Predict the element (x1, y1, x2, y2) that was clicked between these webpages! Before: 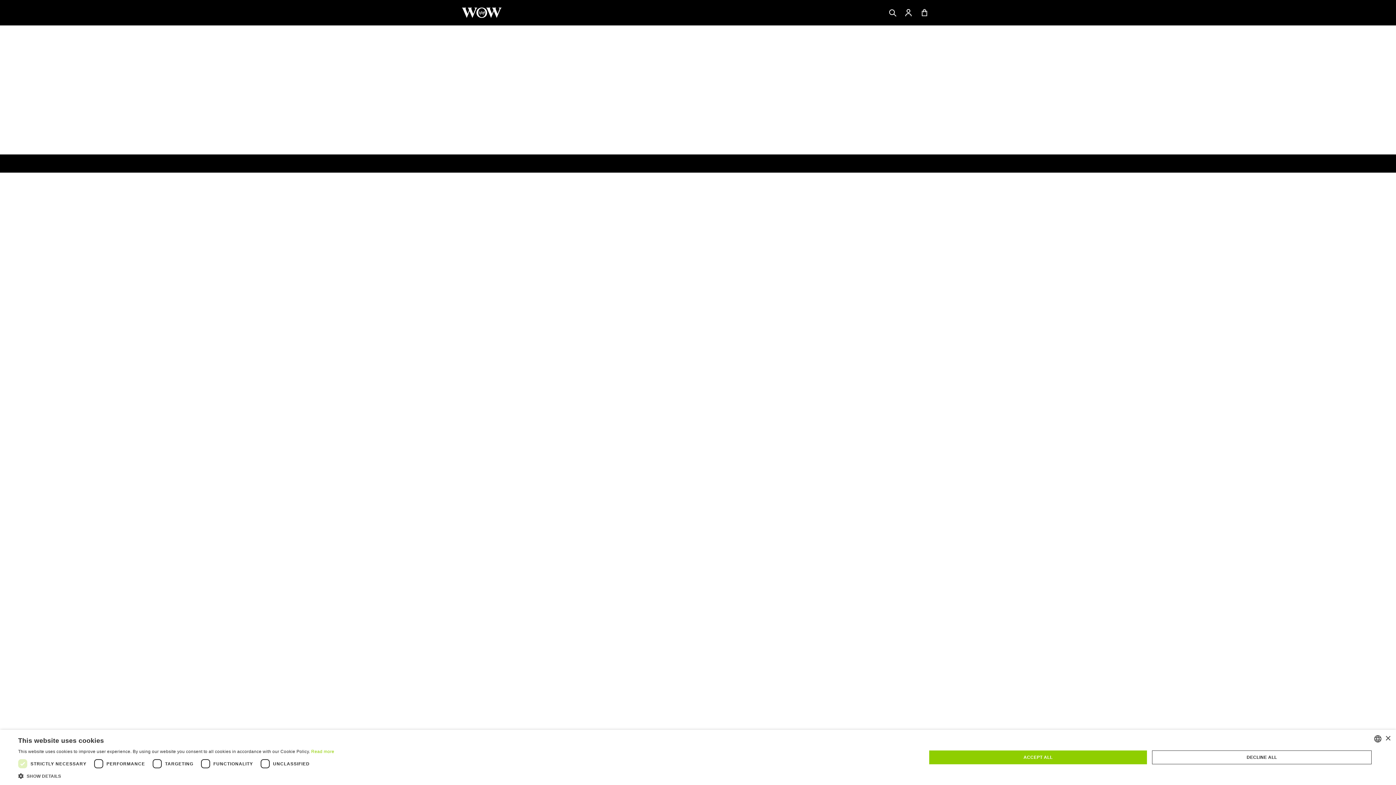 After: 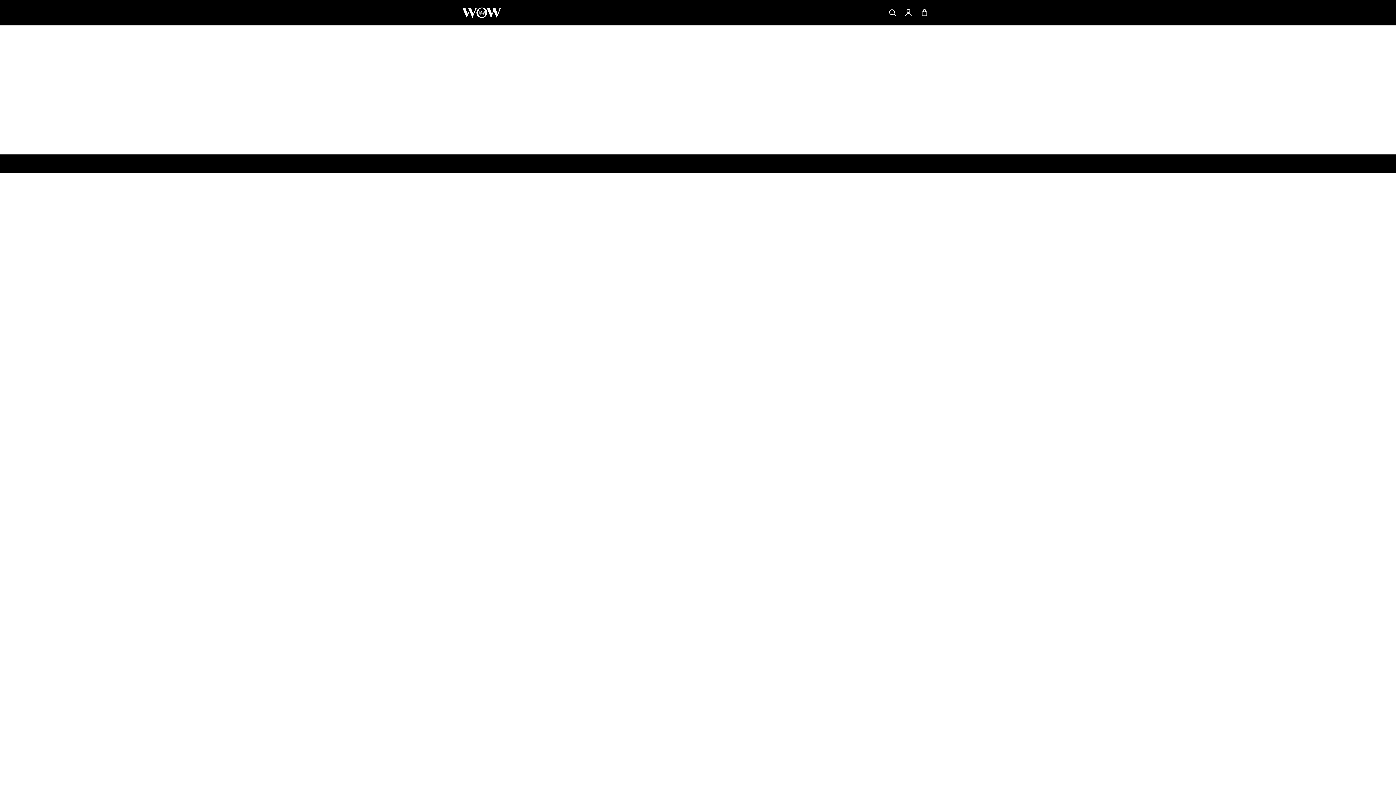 Action: label: Close bbox: (1385, 736, 1390, 741)